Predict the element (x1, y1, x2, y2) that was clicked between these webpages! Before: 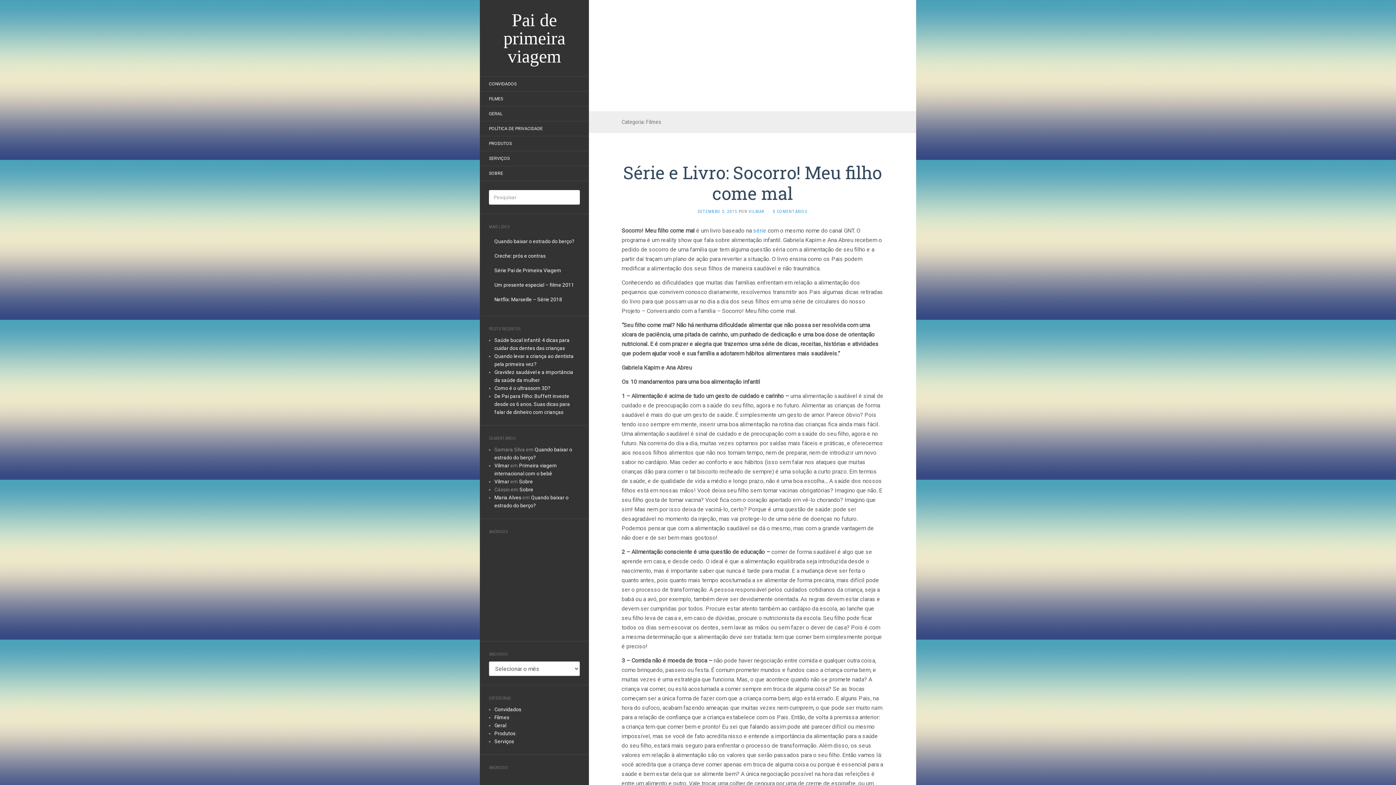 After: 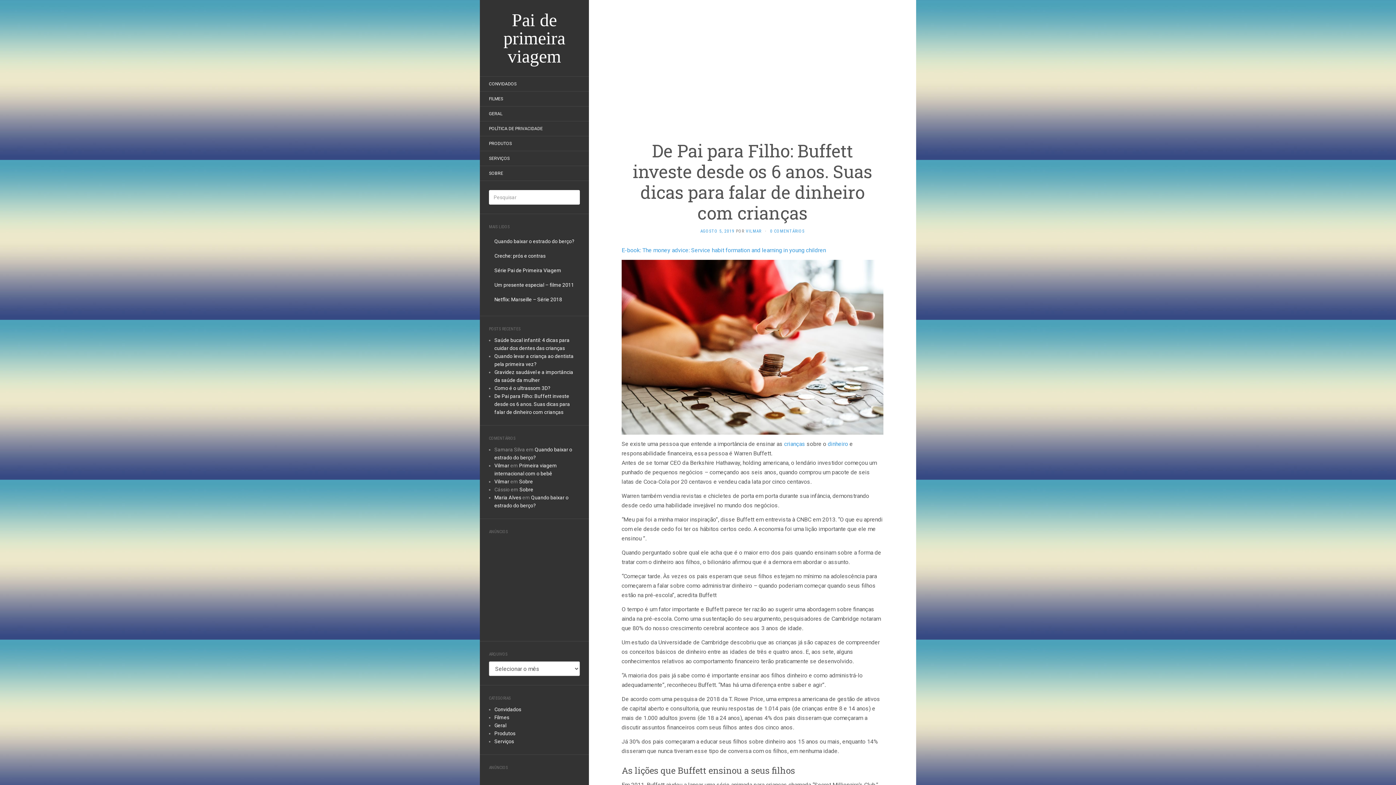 Action: label: De Pai para Filho: Buffett investe desde os 6 anos. Suas dicas para falar de dinheiro com crianças bbox: (494, 393, 570, 415)